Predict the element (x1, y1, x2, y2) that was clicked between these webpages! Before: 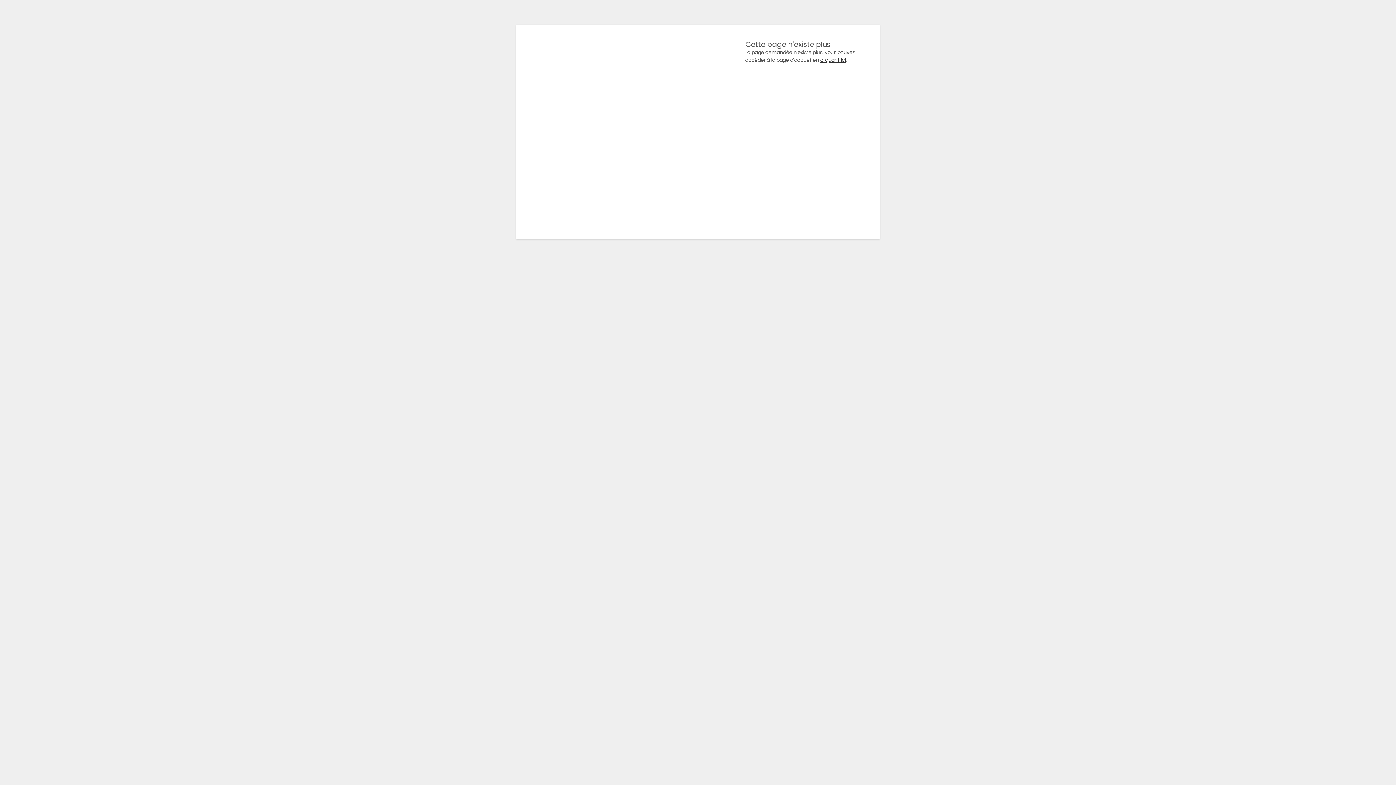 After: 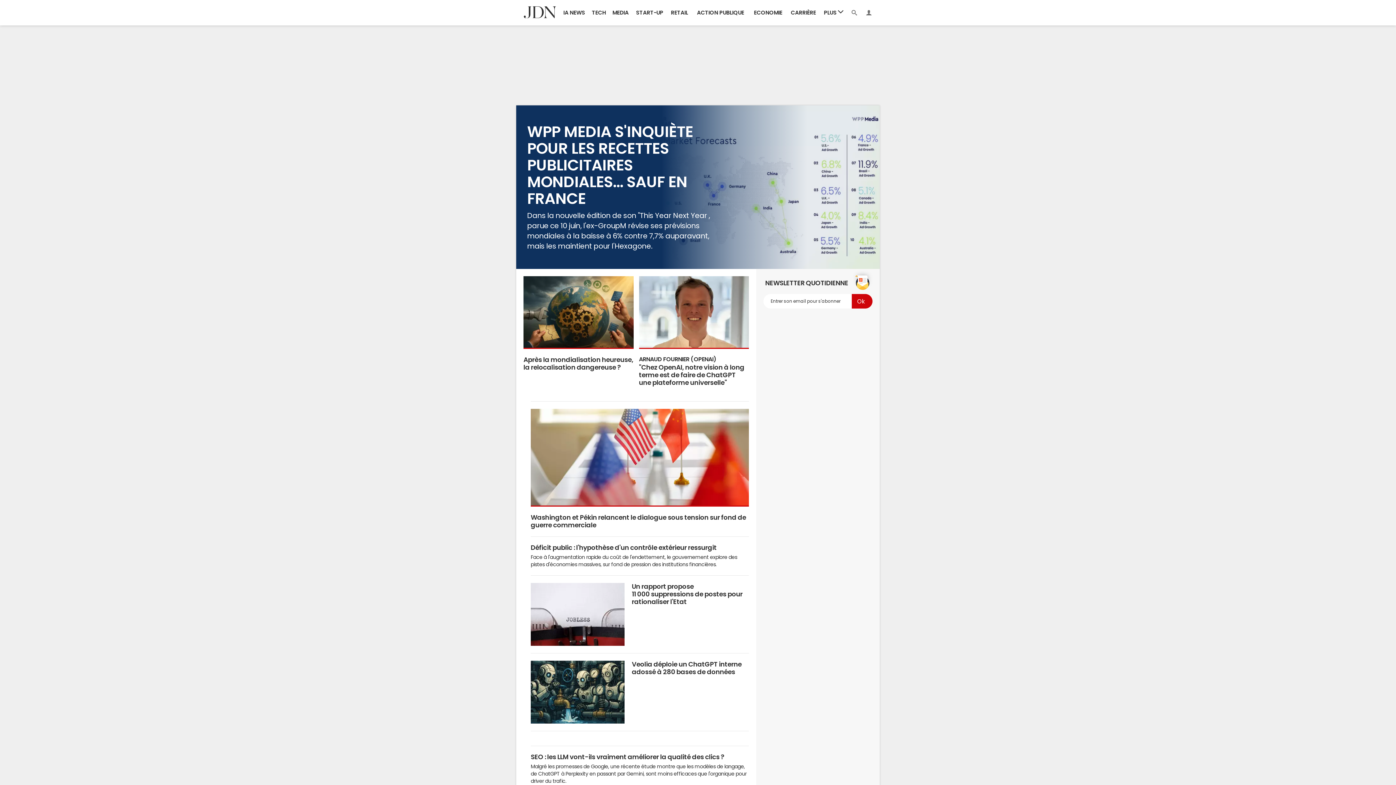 Action: bbox: (820, 57, 845, 62) label: cliquant ici